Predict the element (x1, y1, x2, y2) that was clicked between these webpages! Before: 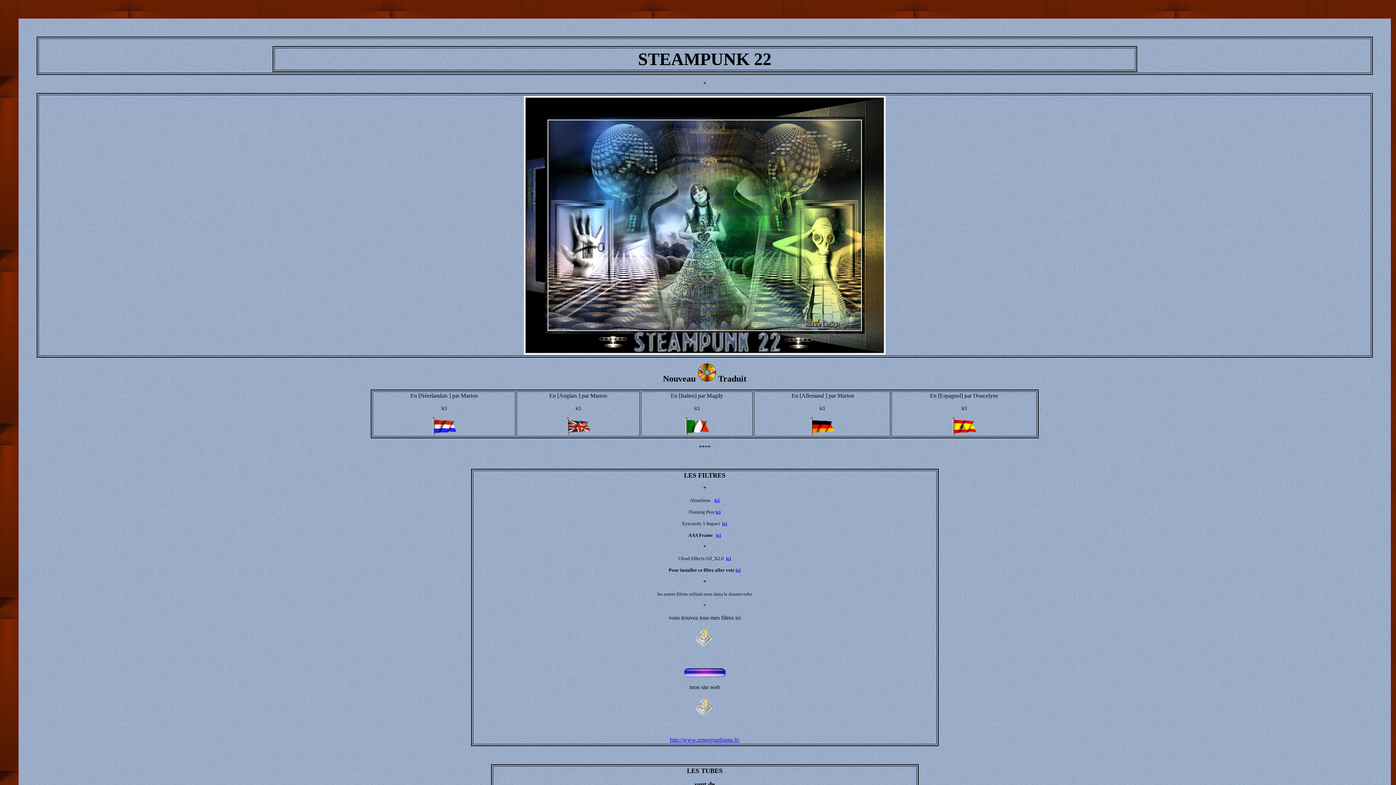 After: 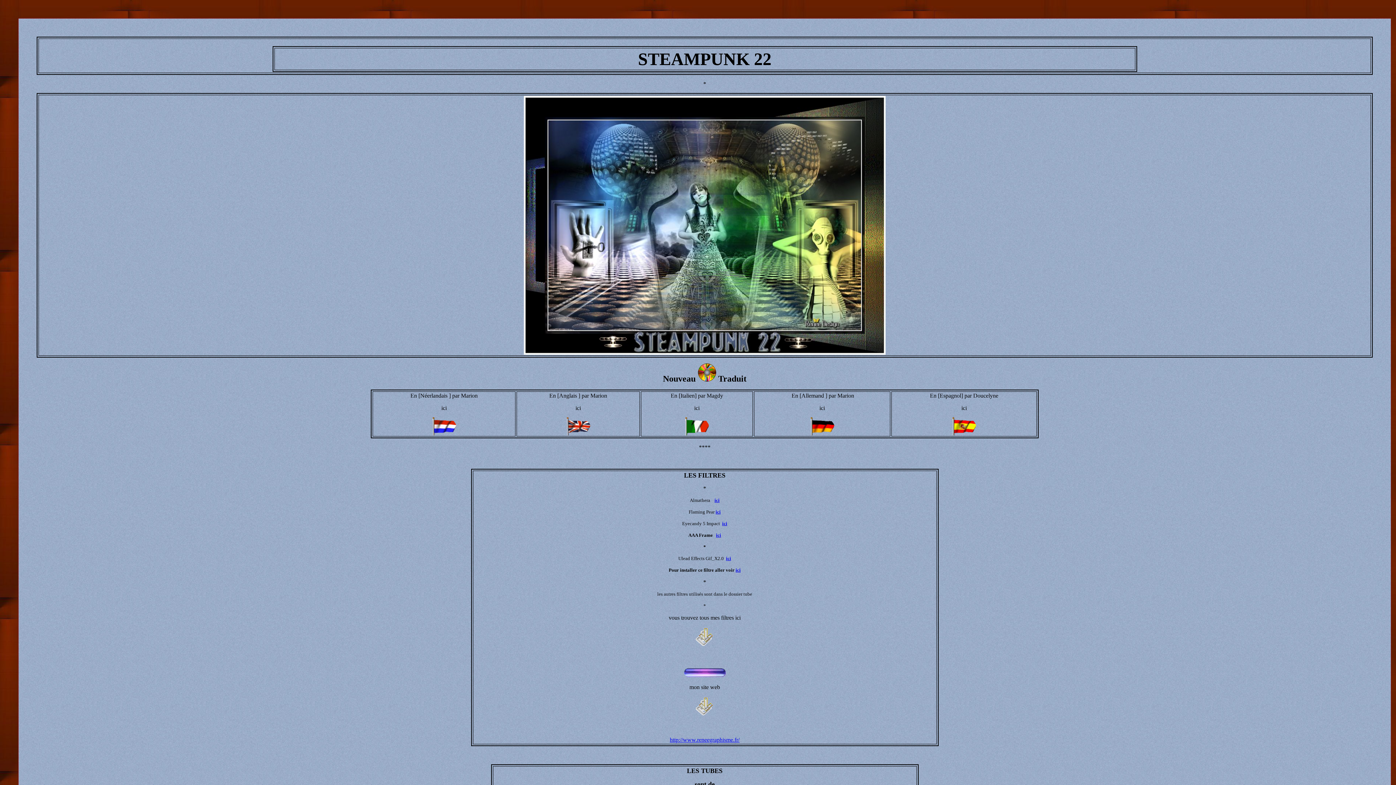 Action: bbox: (684, 430, 709, 436)